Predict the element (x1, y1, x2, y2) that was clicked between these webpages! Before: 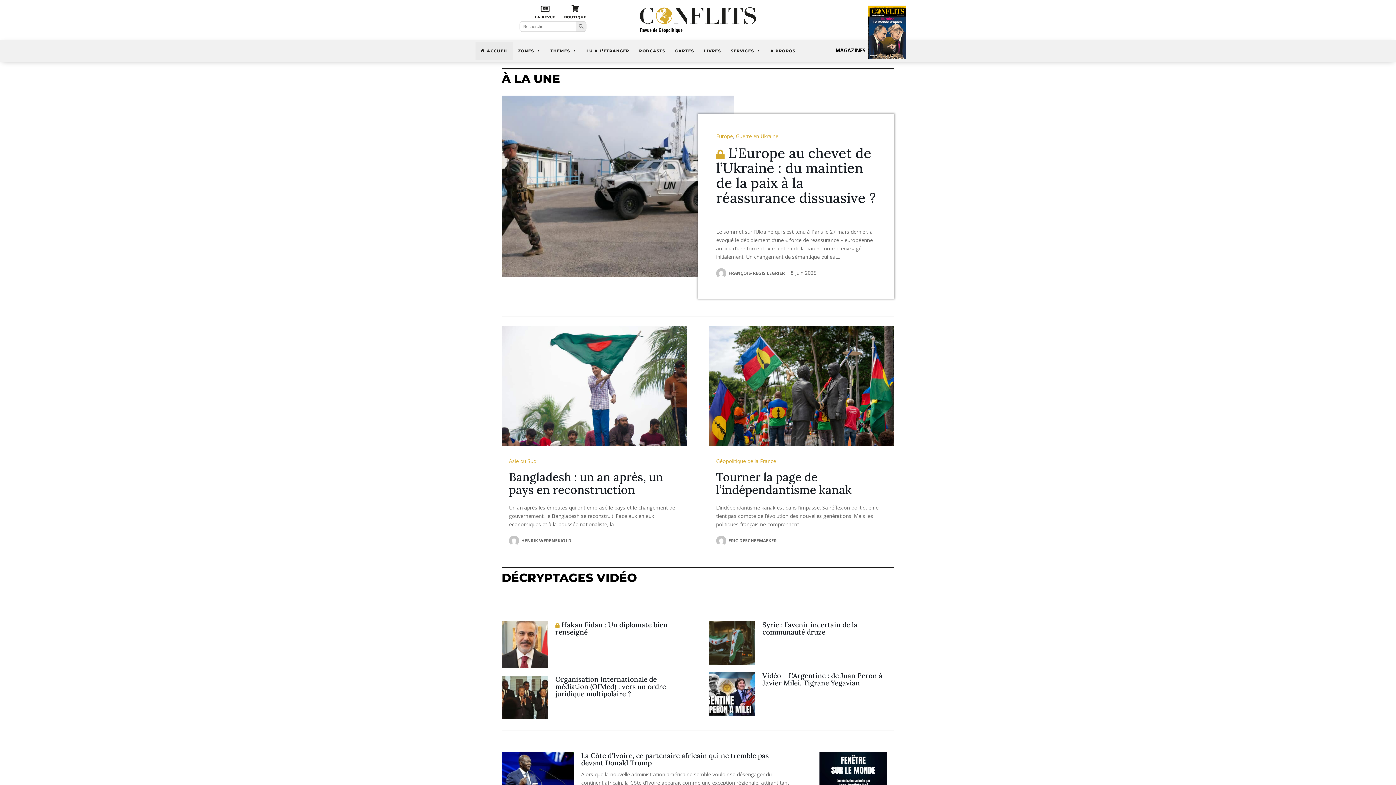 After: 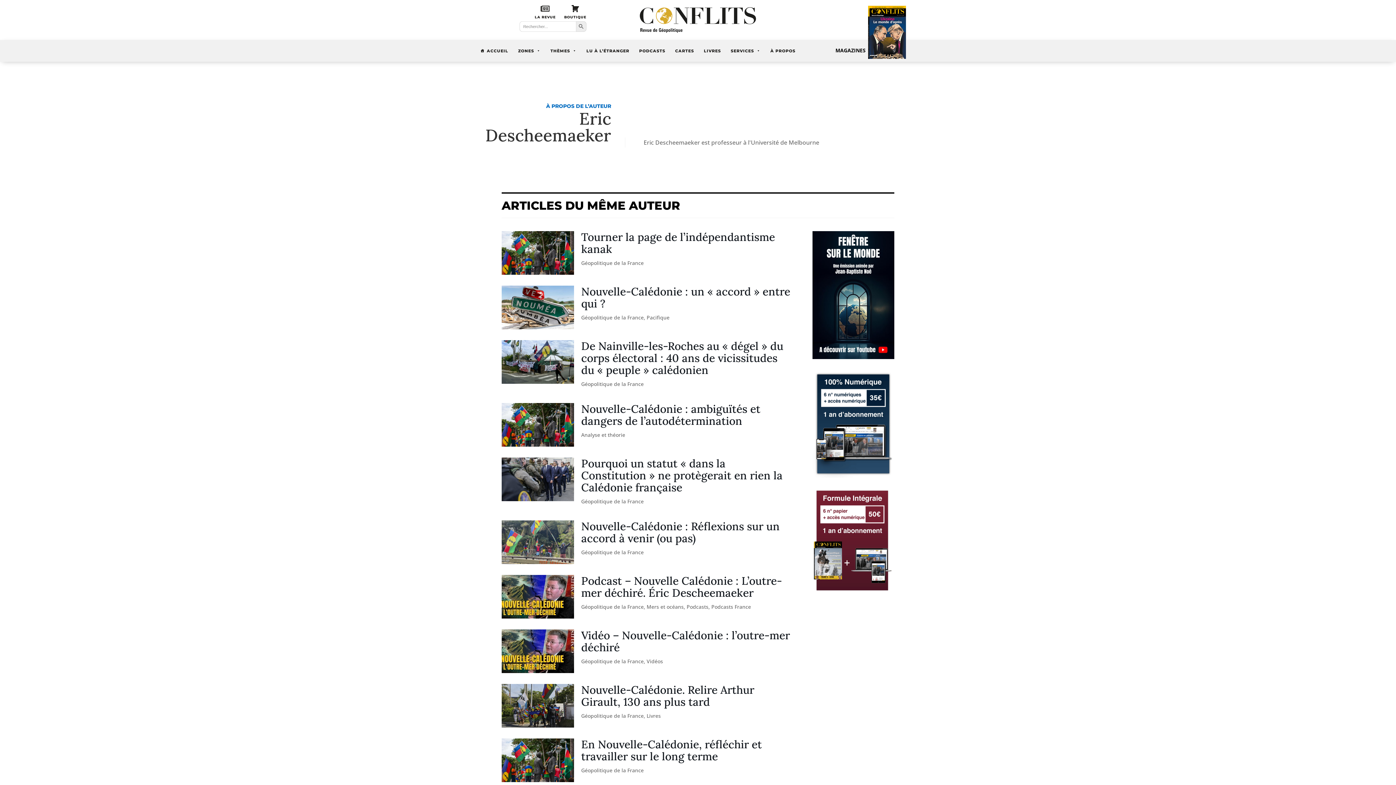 Action: label: ERIC DESCHEEMAEKER bbox: (728, 537, 776, 543)